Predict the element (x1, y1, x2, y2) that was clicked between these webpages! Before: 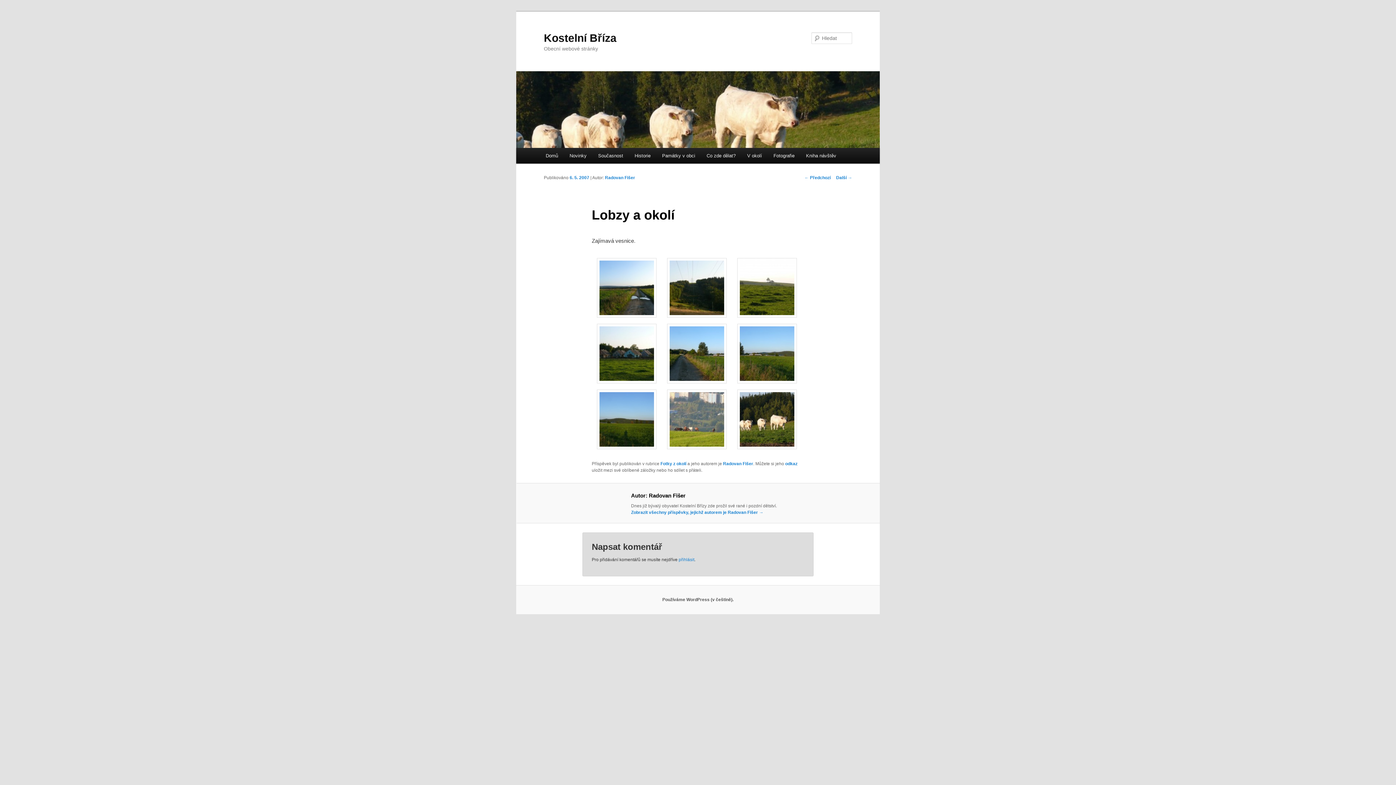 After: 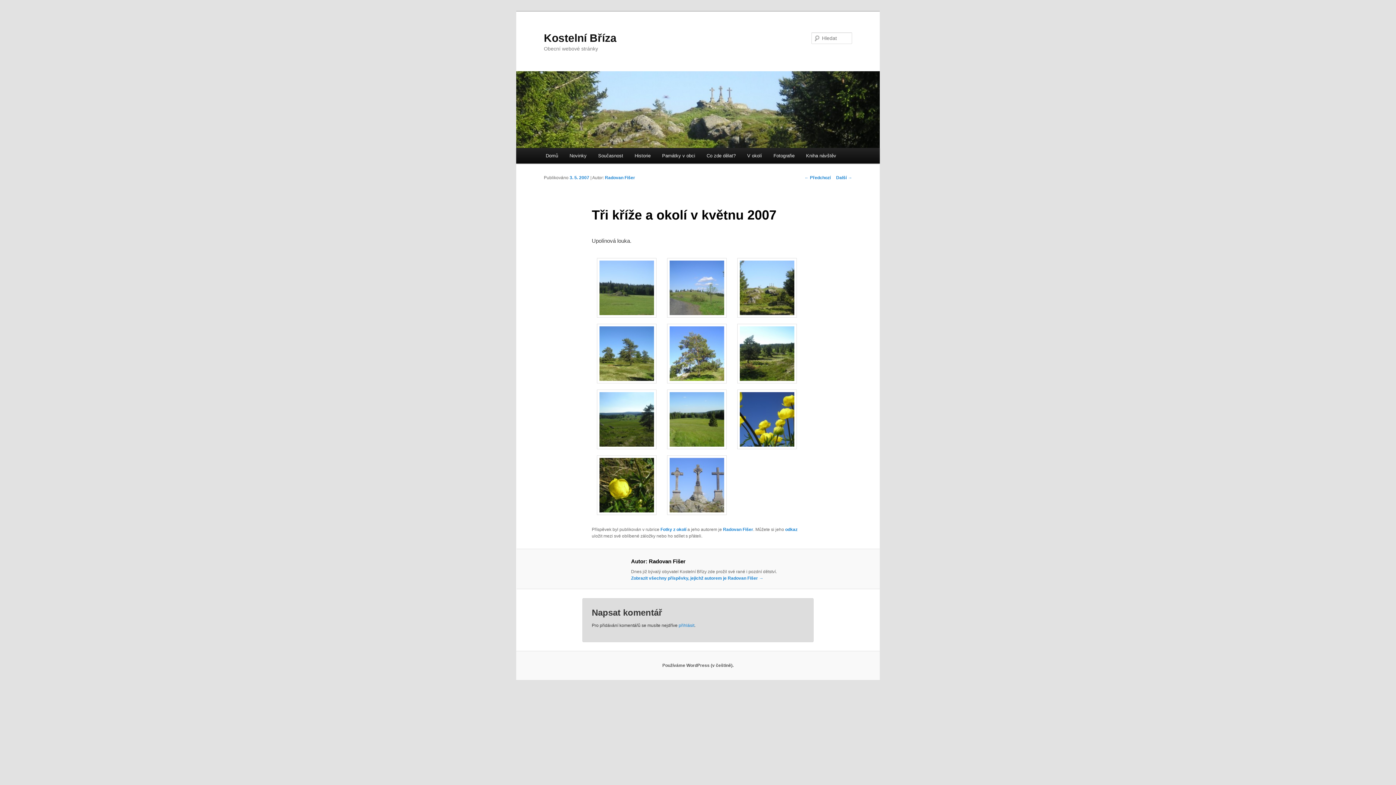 Action: label: ← Předchozí bbox: (804, 175, 830, 180)